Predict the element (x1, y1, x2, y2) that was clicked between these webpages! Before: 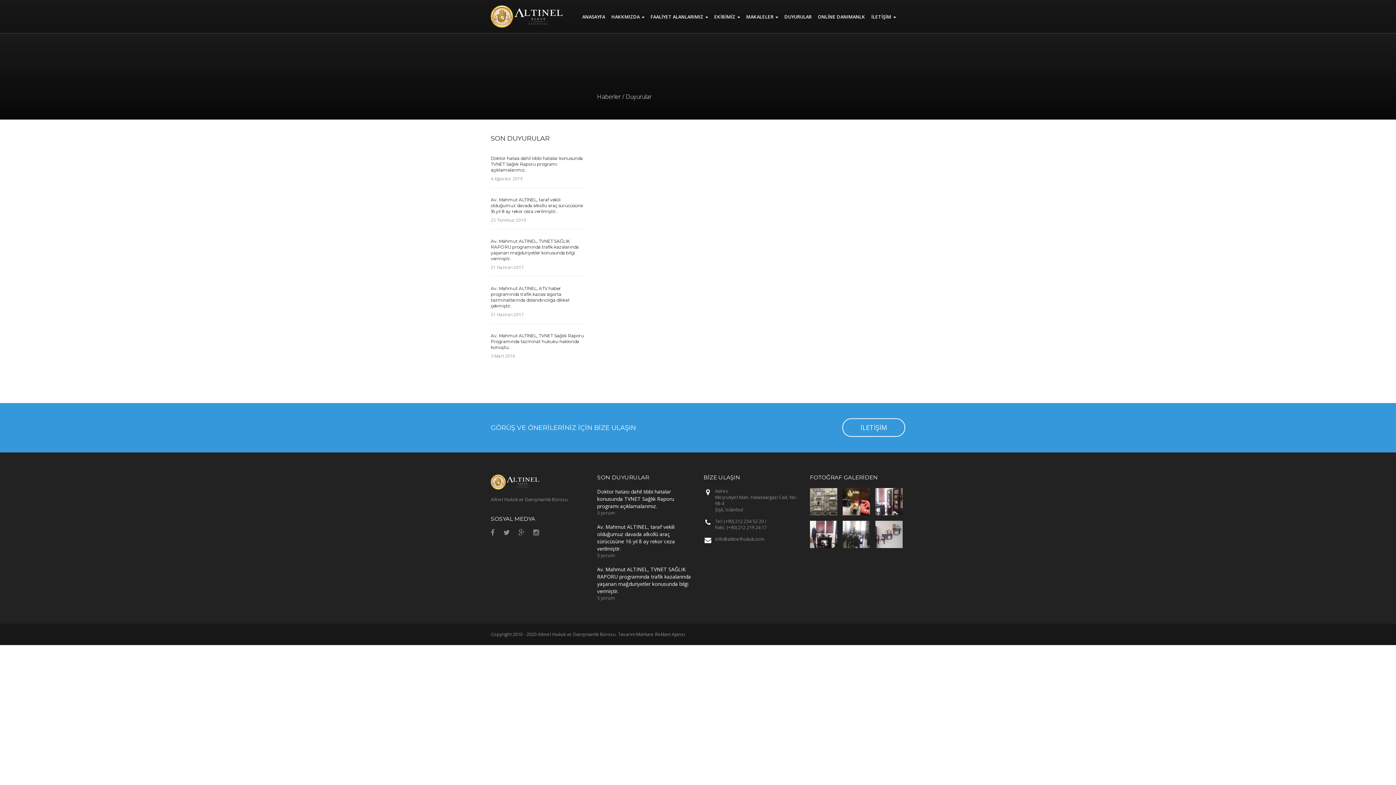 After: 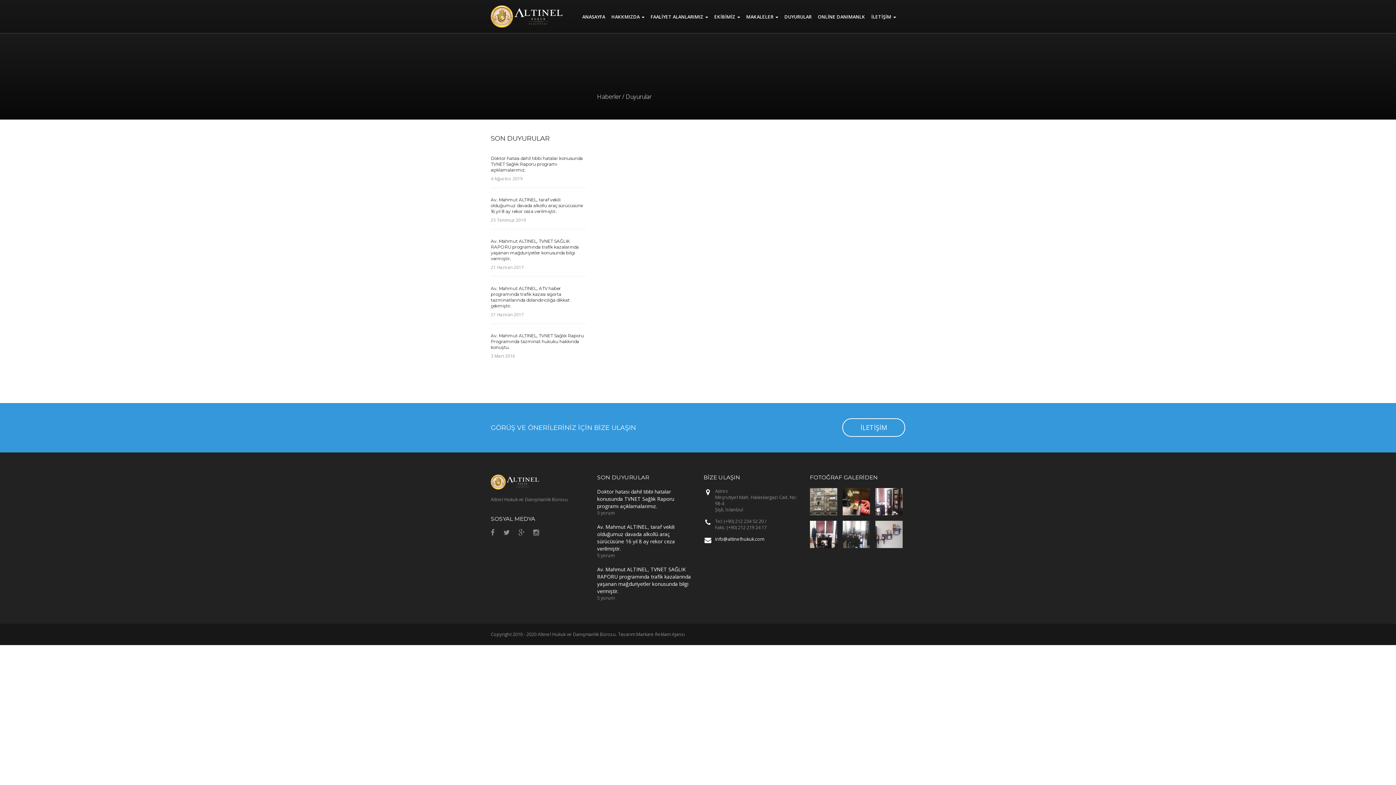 Action: bbox: (715, 536, 764, 542) label: info@altinelhukuk.com